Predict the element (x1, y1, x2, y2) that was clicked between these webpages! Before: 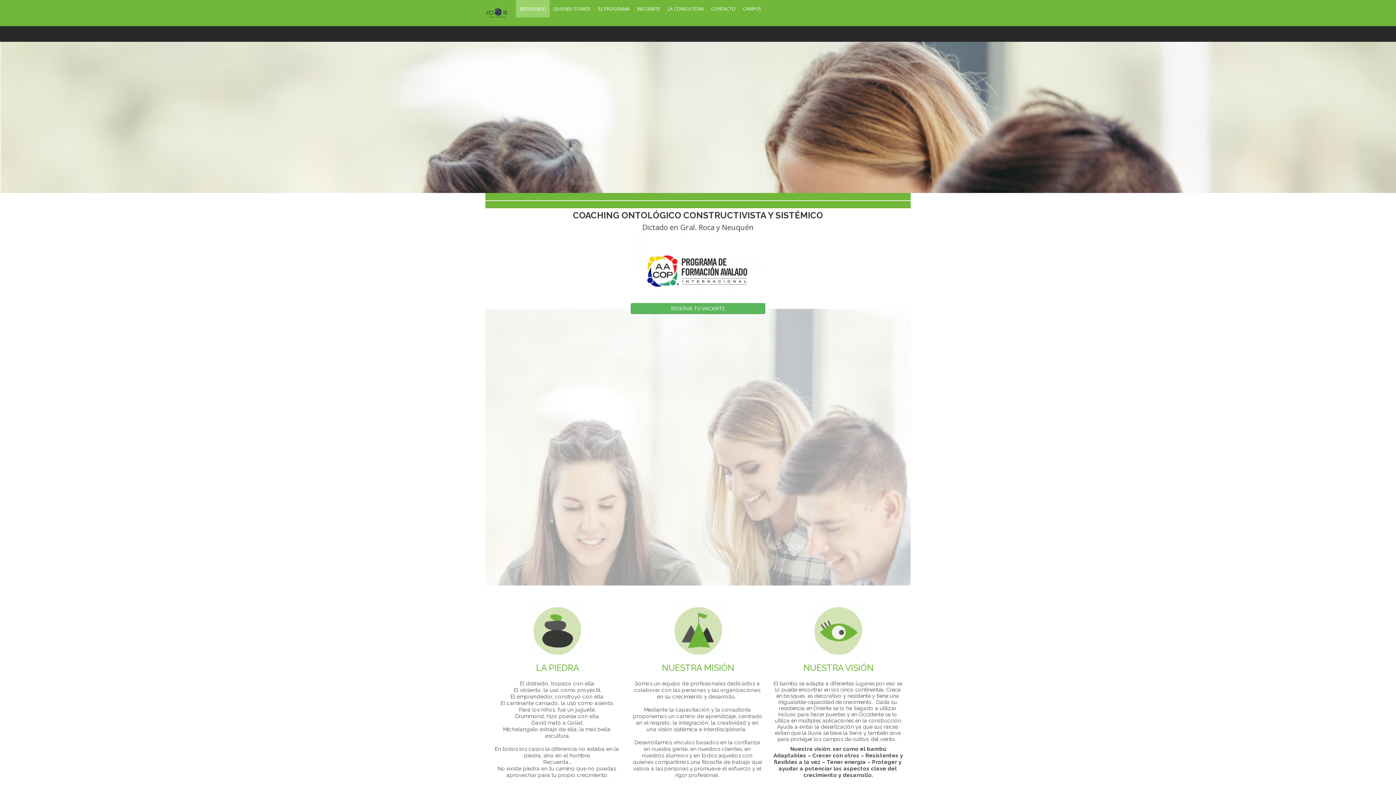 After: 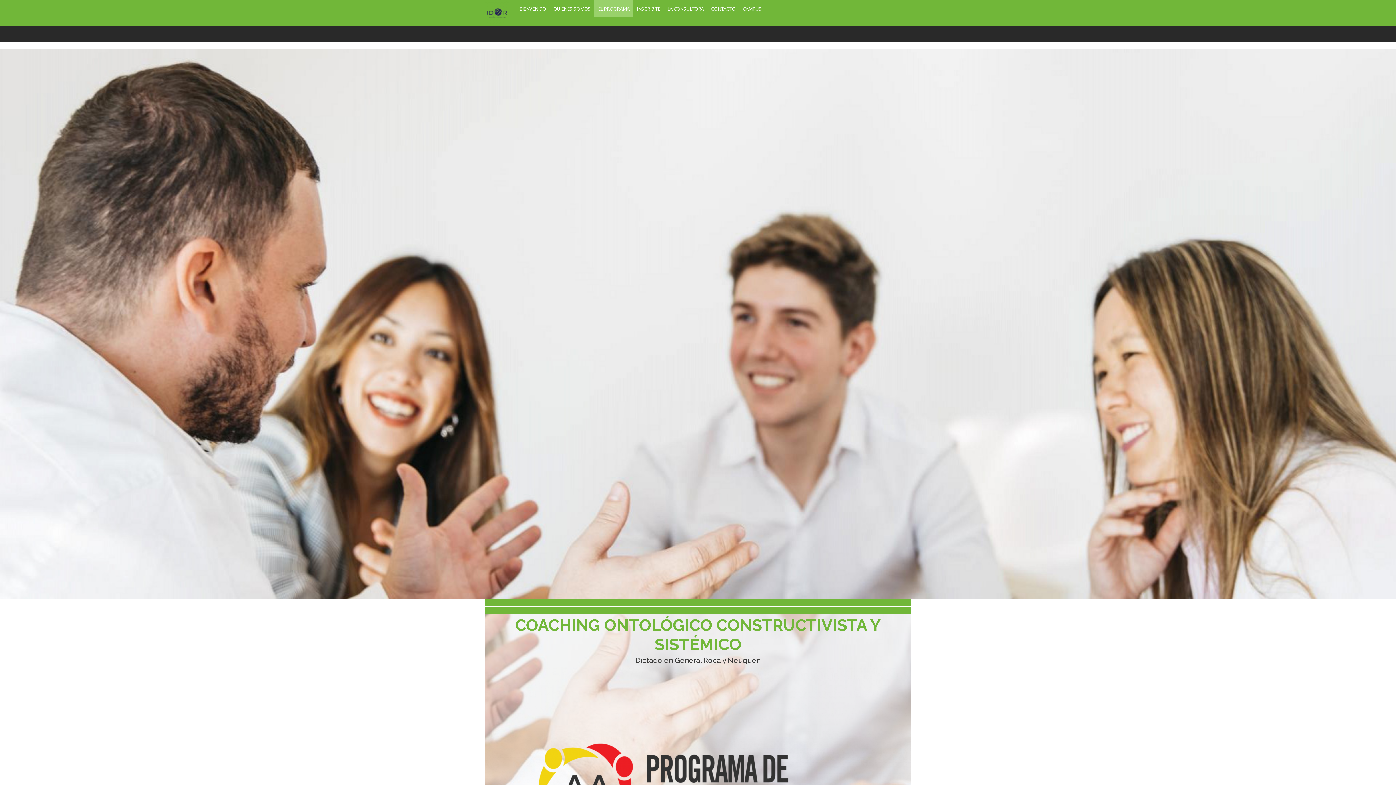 Action: label: RESERVA TU VACANTE bbox: (630, 244, 765, 255)